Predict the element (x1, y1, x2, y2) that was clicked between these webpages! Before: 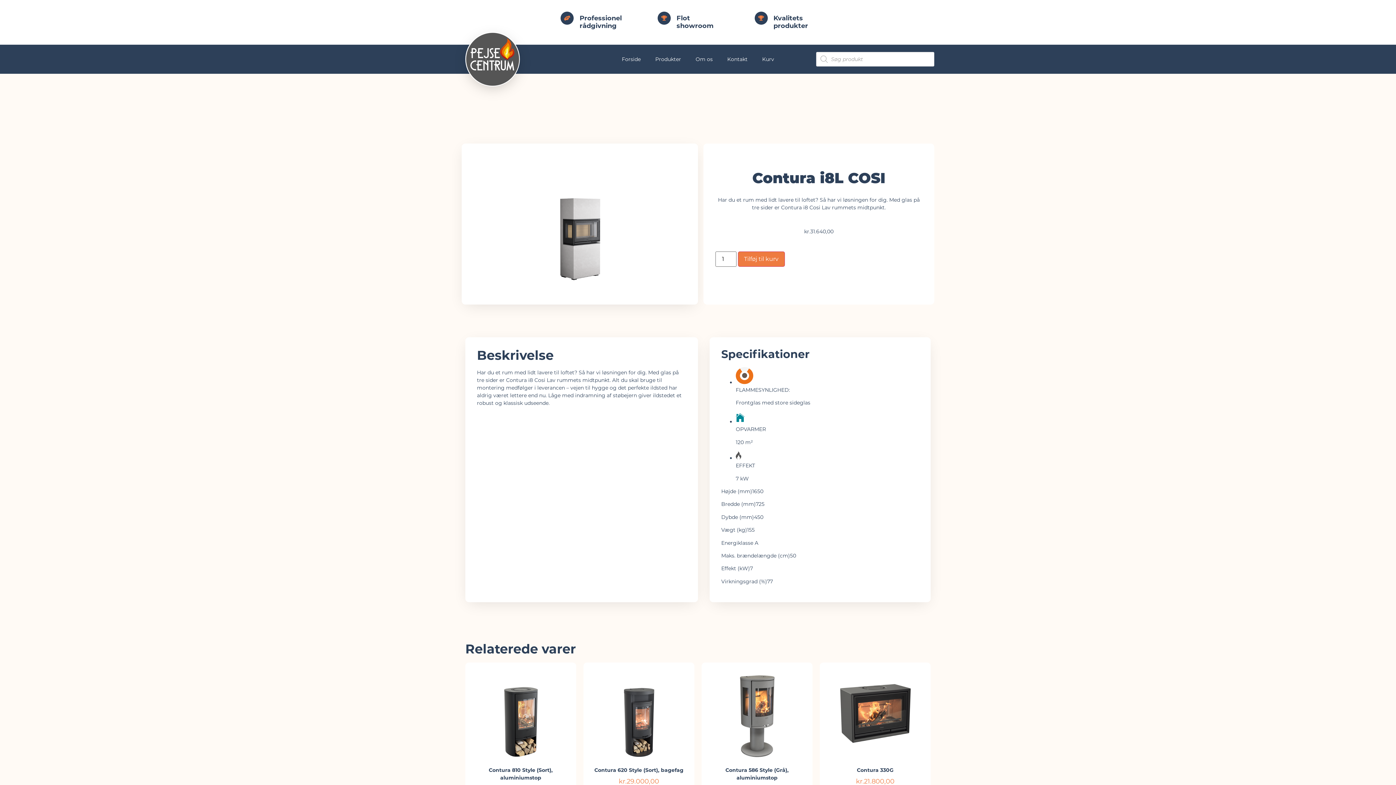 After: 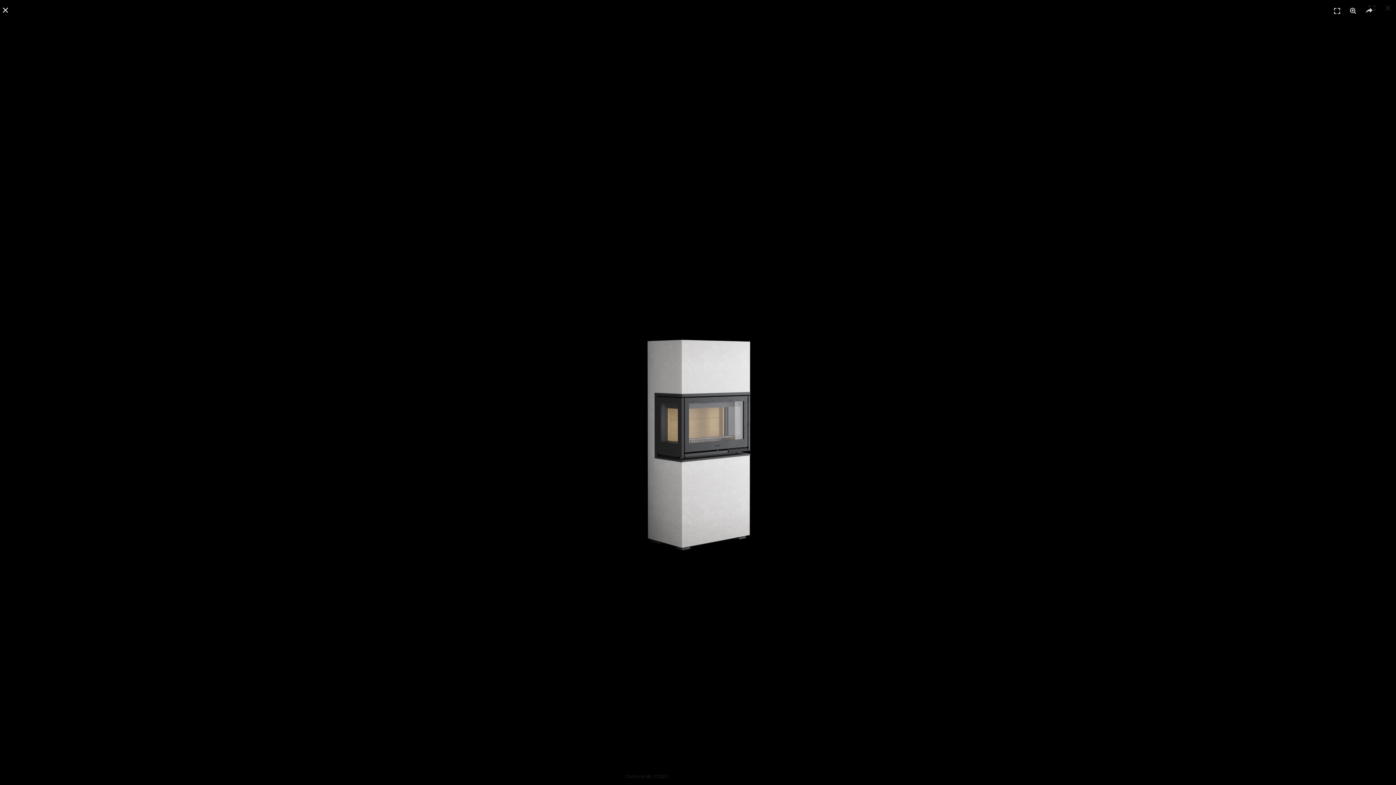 Action: bbox: (473, 155, 686, 282)